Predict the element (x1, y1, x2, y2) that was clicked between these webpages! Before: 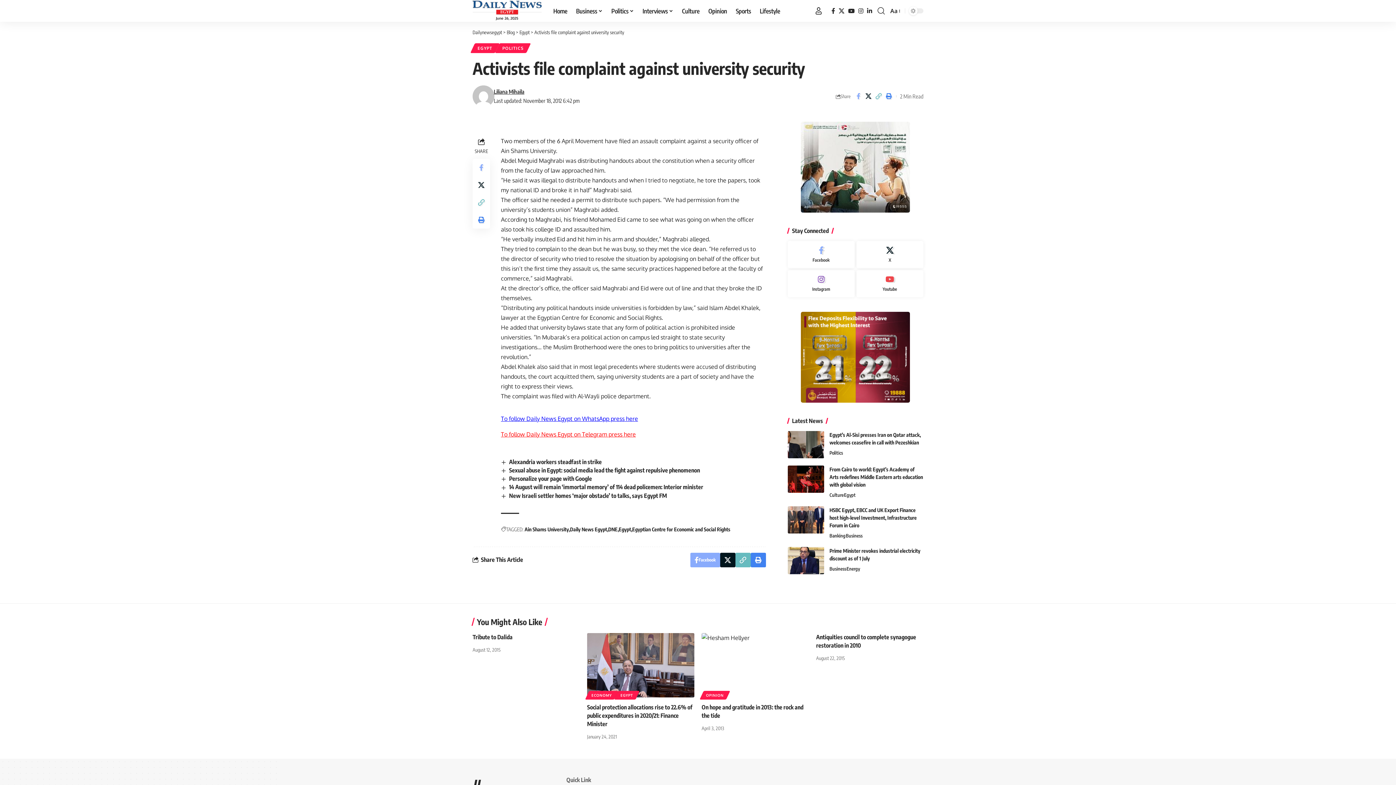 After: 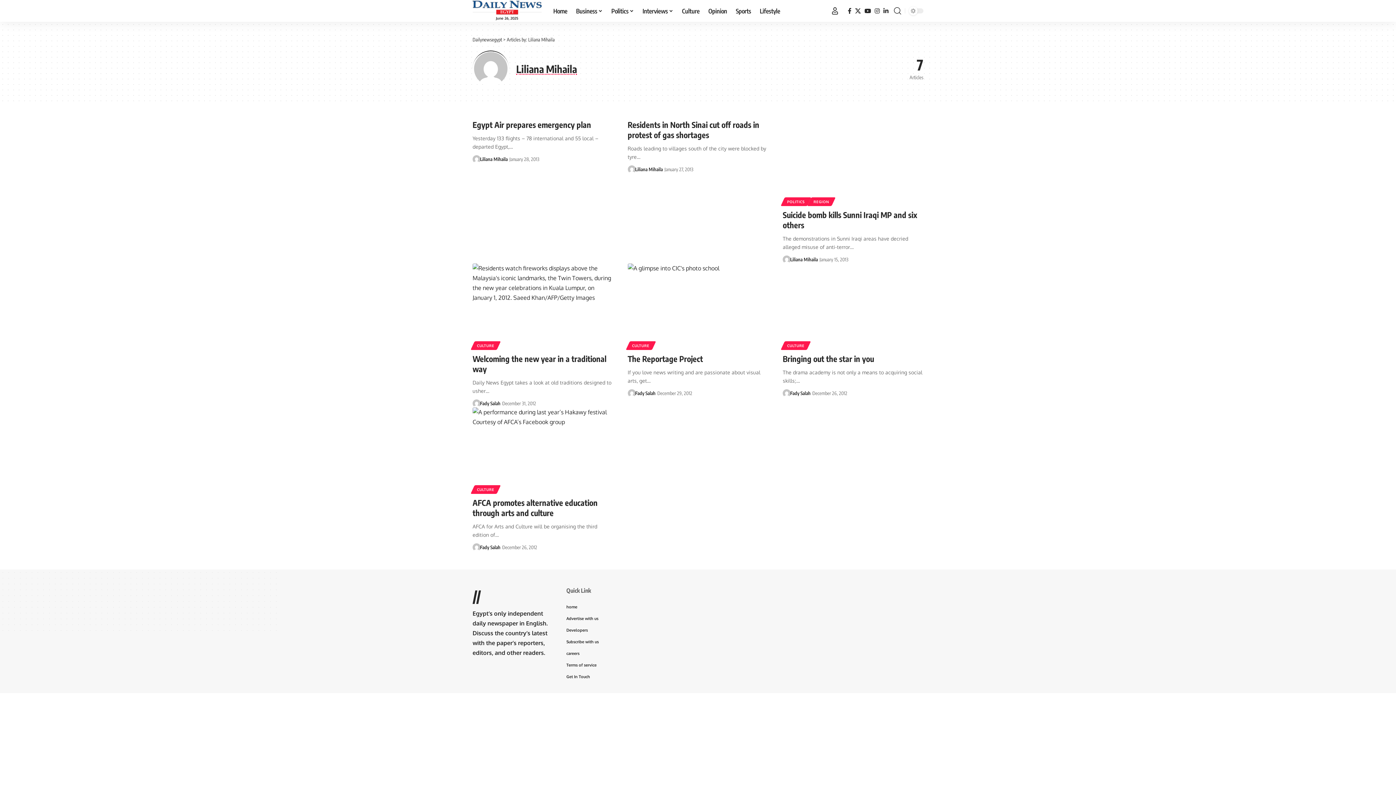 Action: label: Liliana Mihaila bbox: (493, 87, 524, 96)